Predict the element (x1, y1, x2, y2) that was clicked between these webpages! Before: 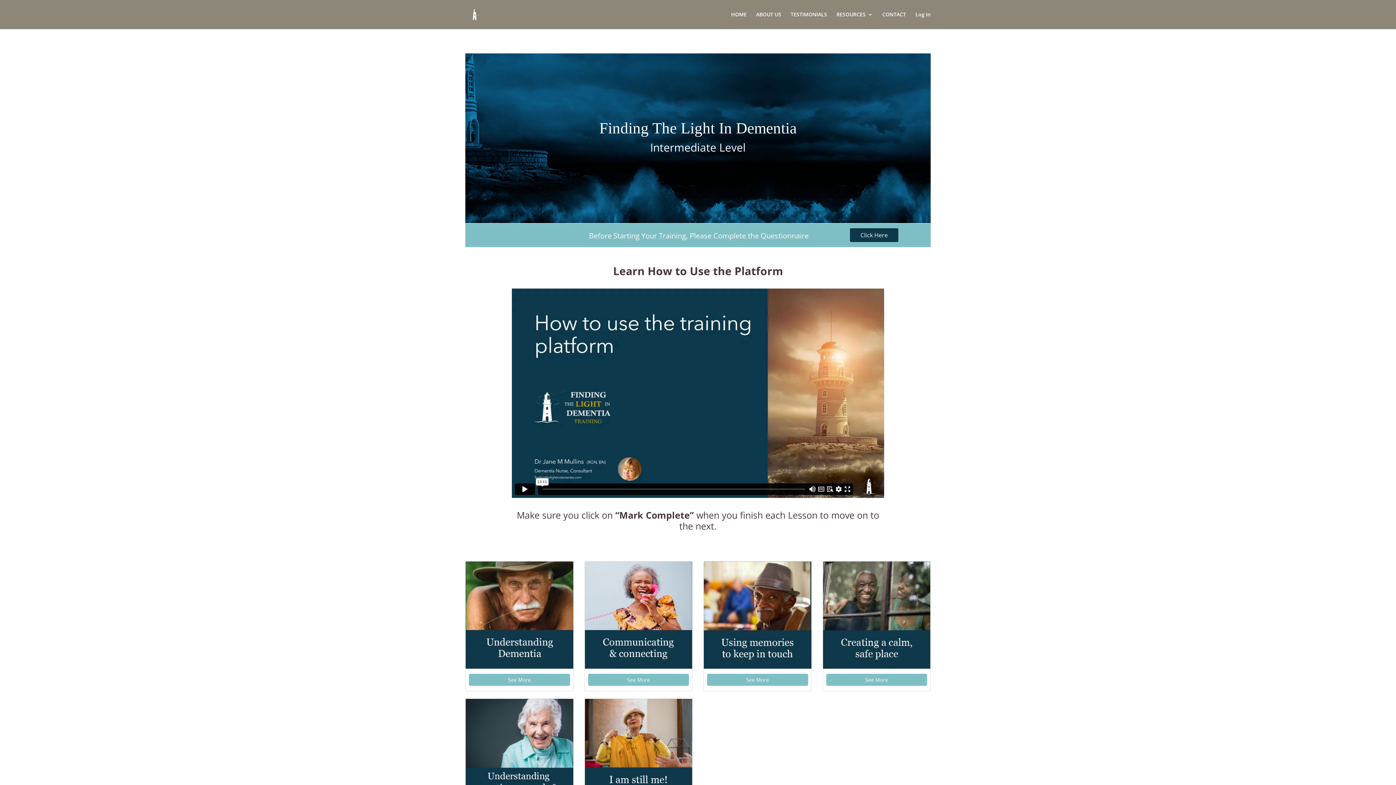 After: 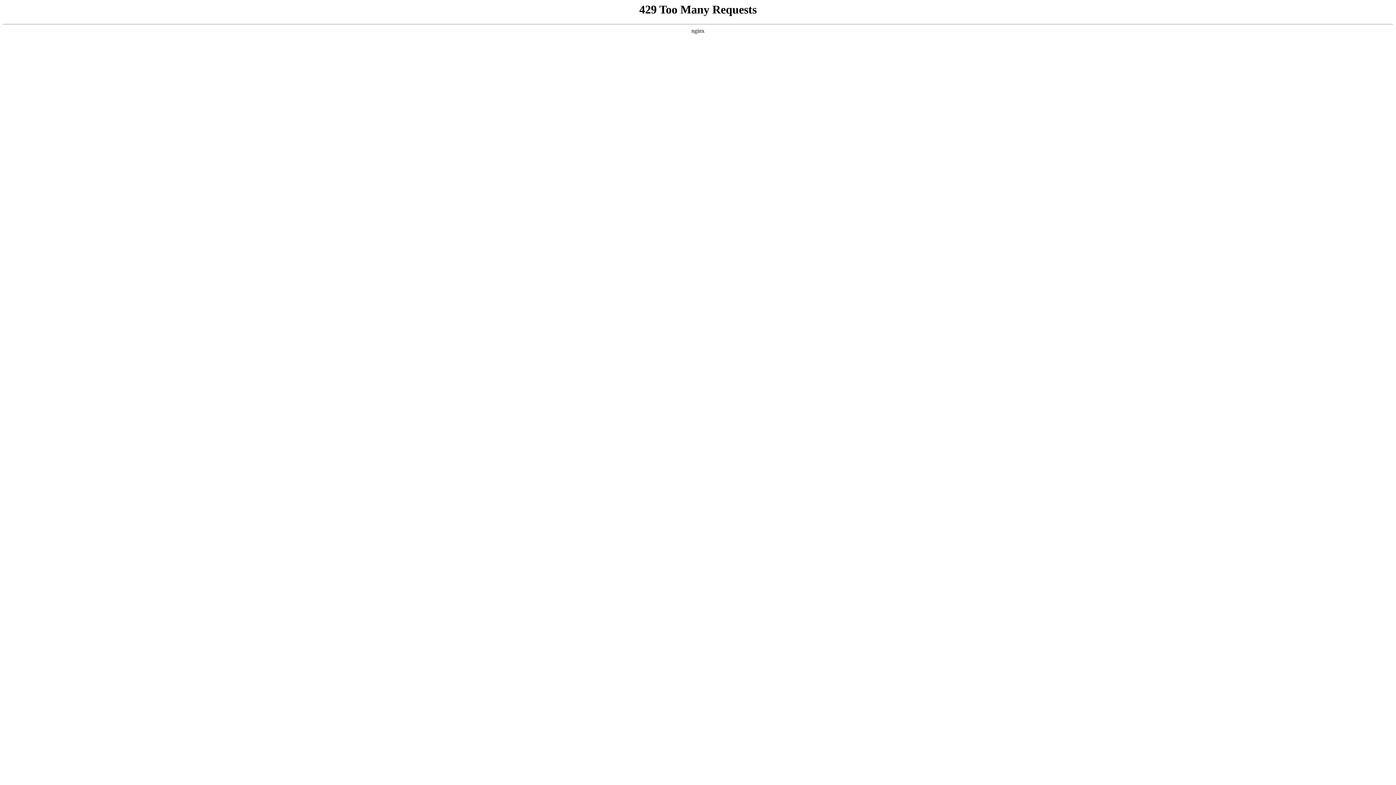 Action: bbox: (707, 674, 808, 686) label: See More